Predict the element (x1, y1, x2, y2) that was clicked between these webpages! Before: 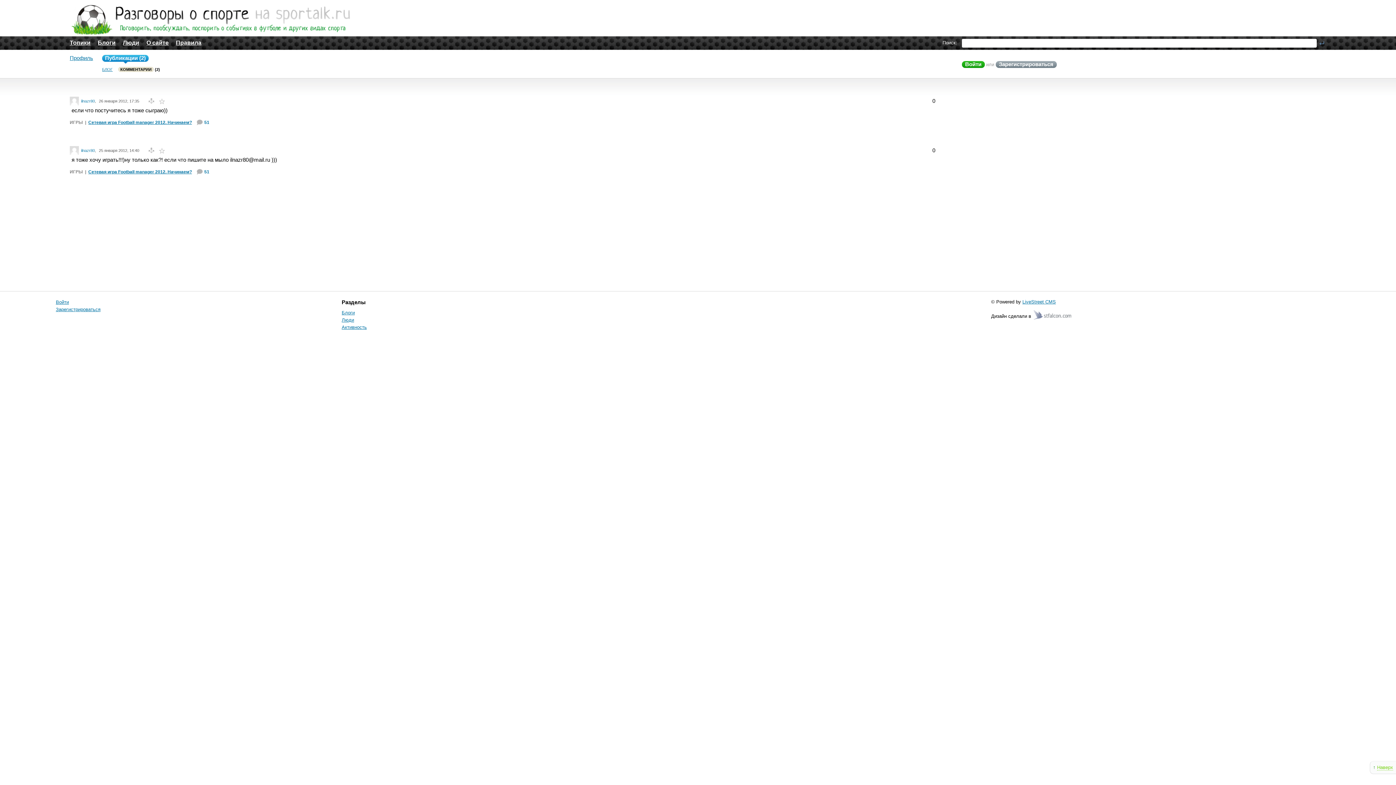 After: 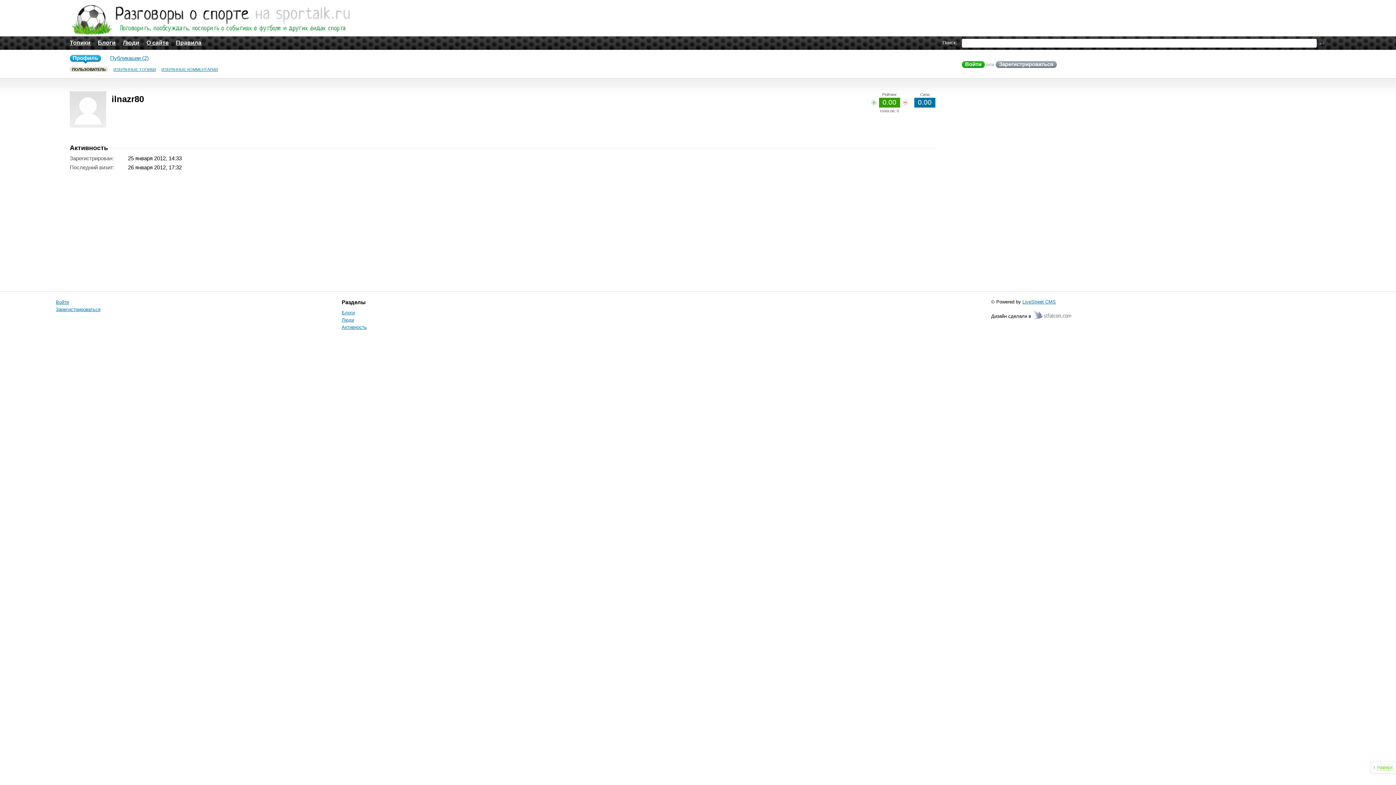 Action: bbox: (69, 151, 78, 156)